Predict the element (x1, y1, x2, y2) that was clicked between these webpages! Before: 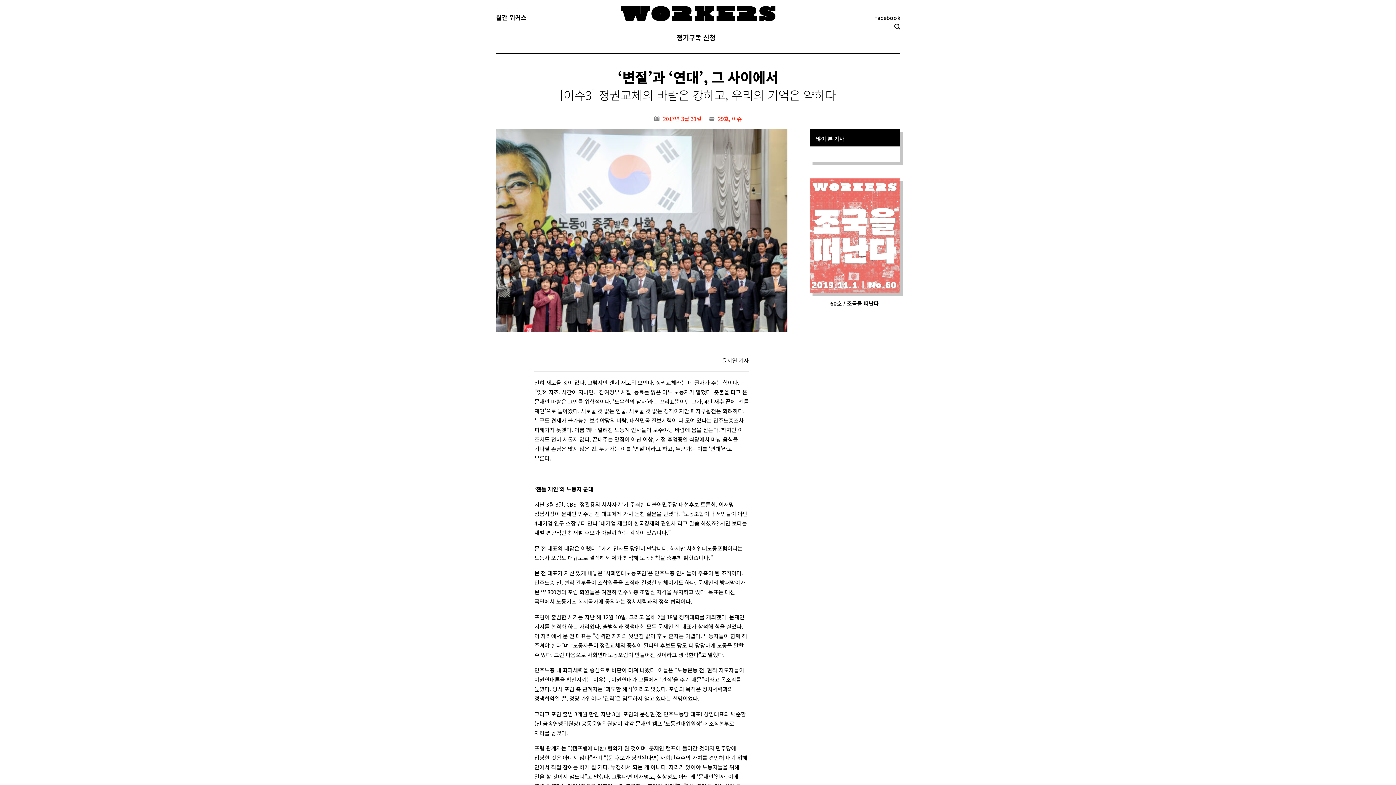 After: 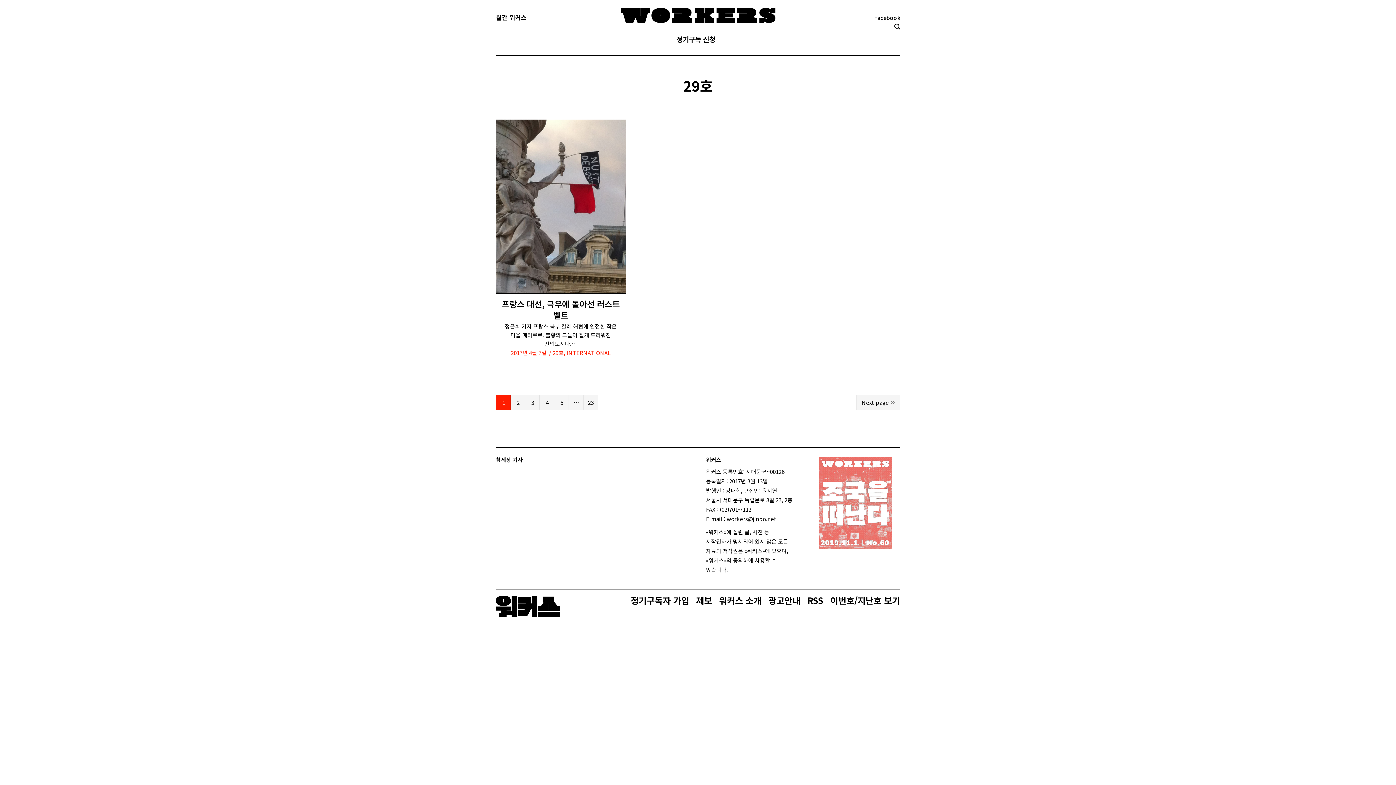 Action: bbox: (718, 114, 729, 122) label: 29호